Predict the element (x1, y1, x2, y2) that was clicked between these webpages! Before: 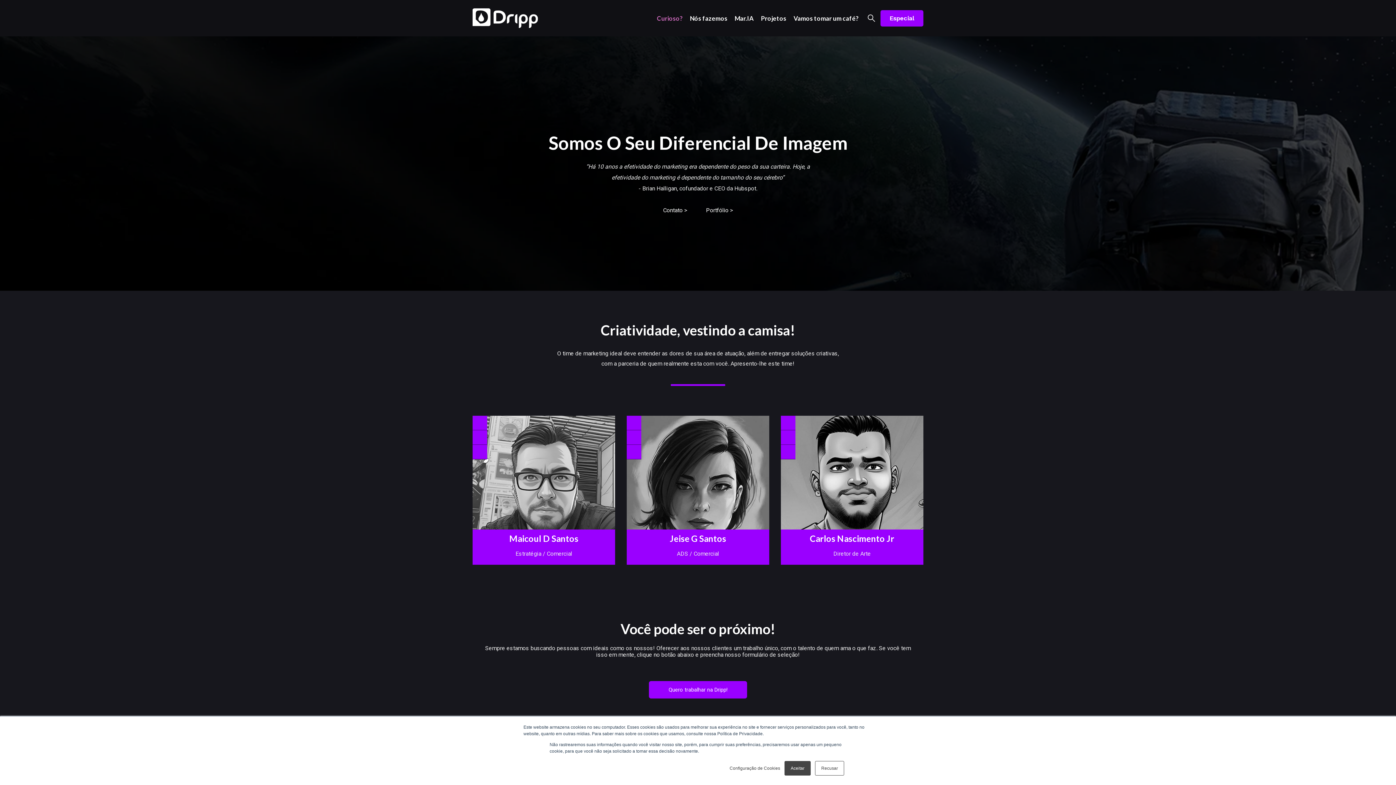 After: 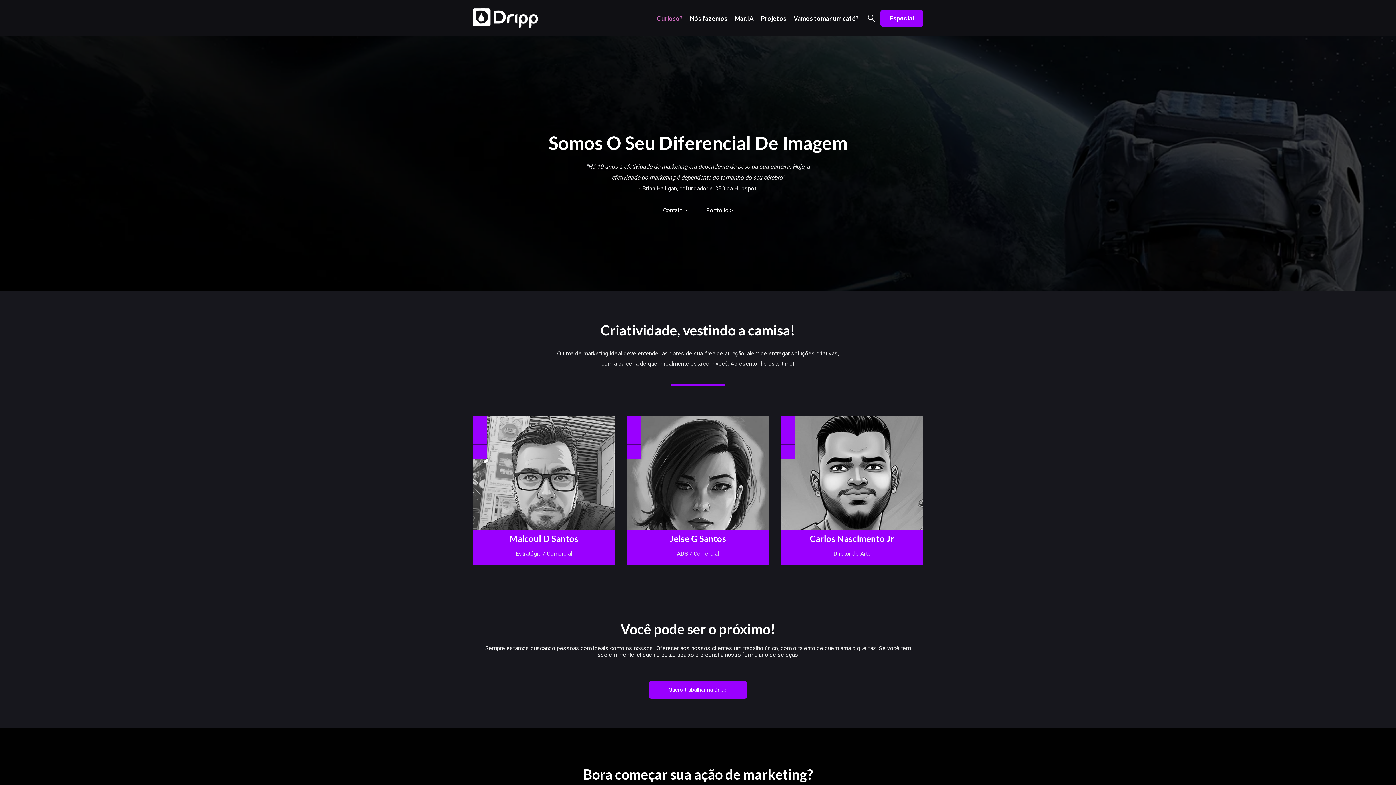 Action: label: Aceitar bbox: (784, 761, 810, 776)